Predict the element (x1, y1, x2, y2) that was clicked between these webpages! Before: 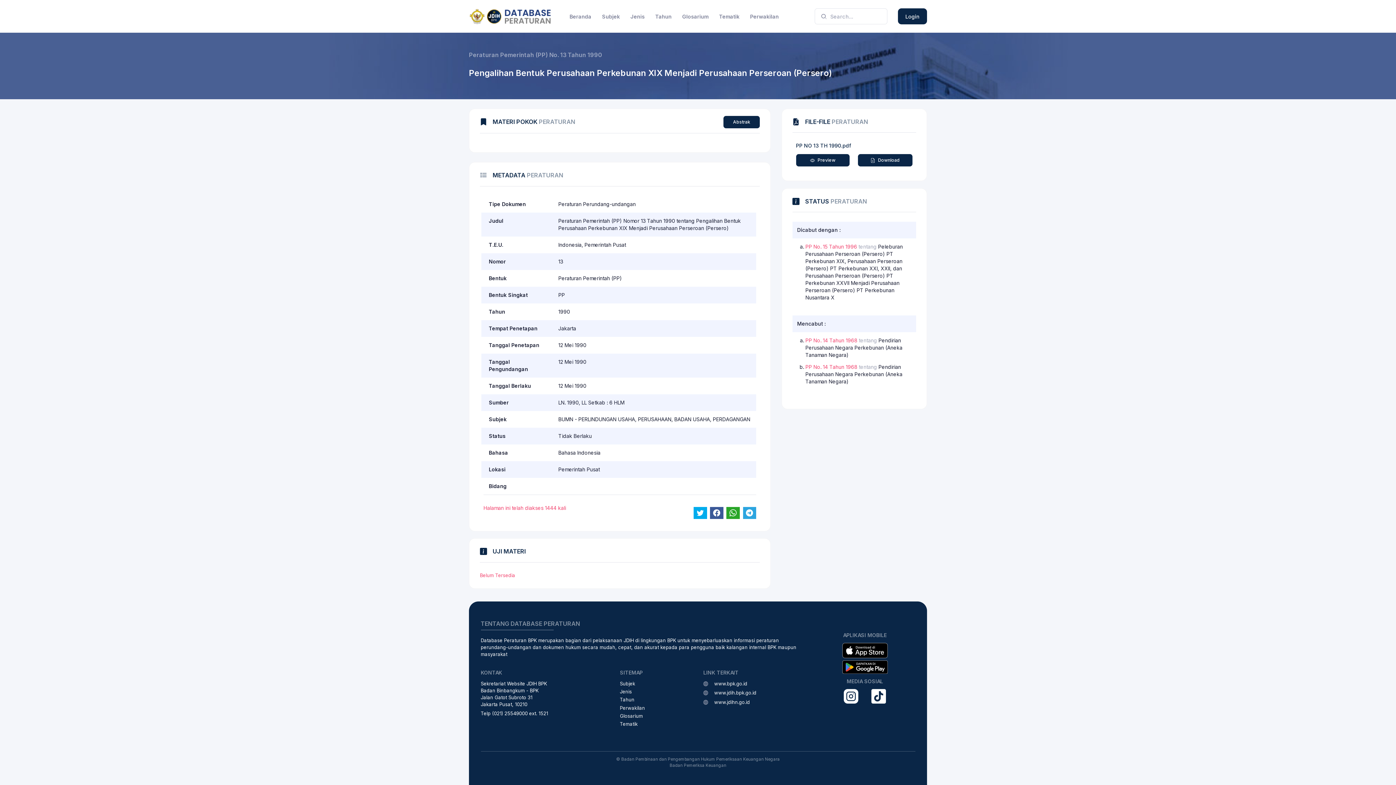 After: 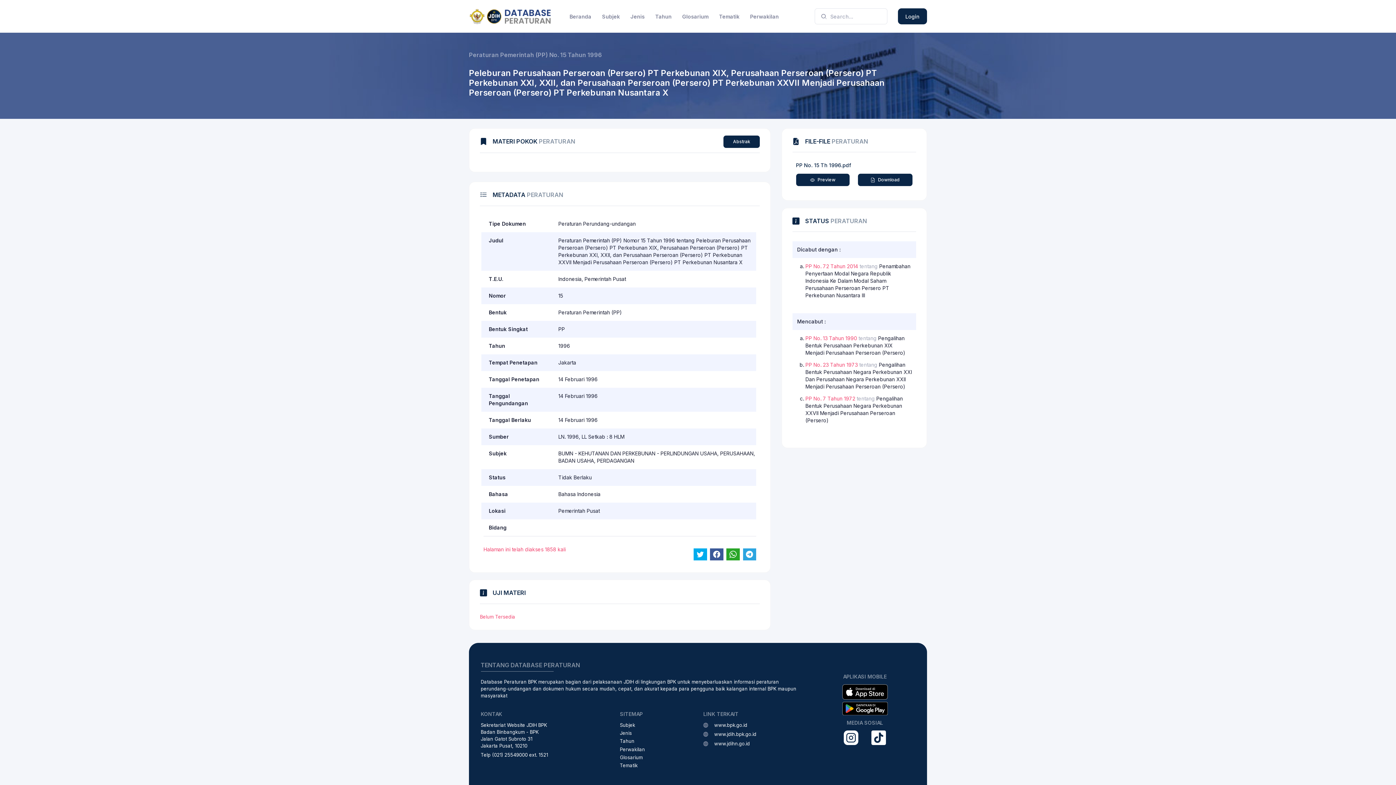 Action: bbox: (805, 243, 857, 249) label: PP No. 15 Tahun 1996